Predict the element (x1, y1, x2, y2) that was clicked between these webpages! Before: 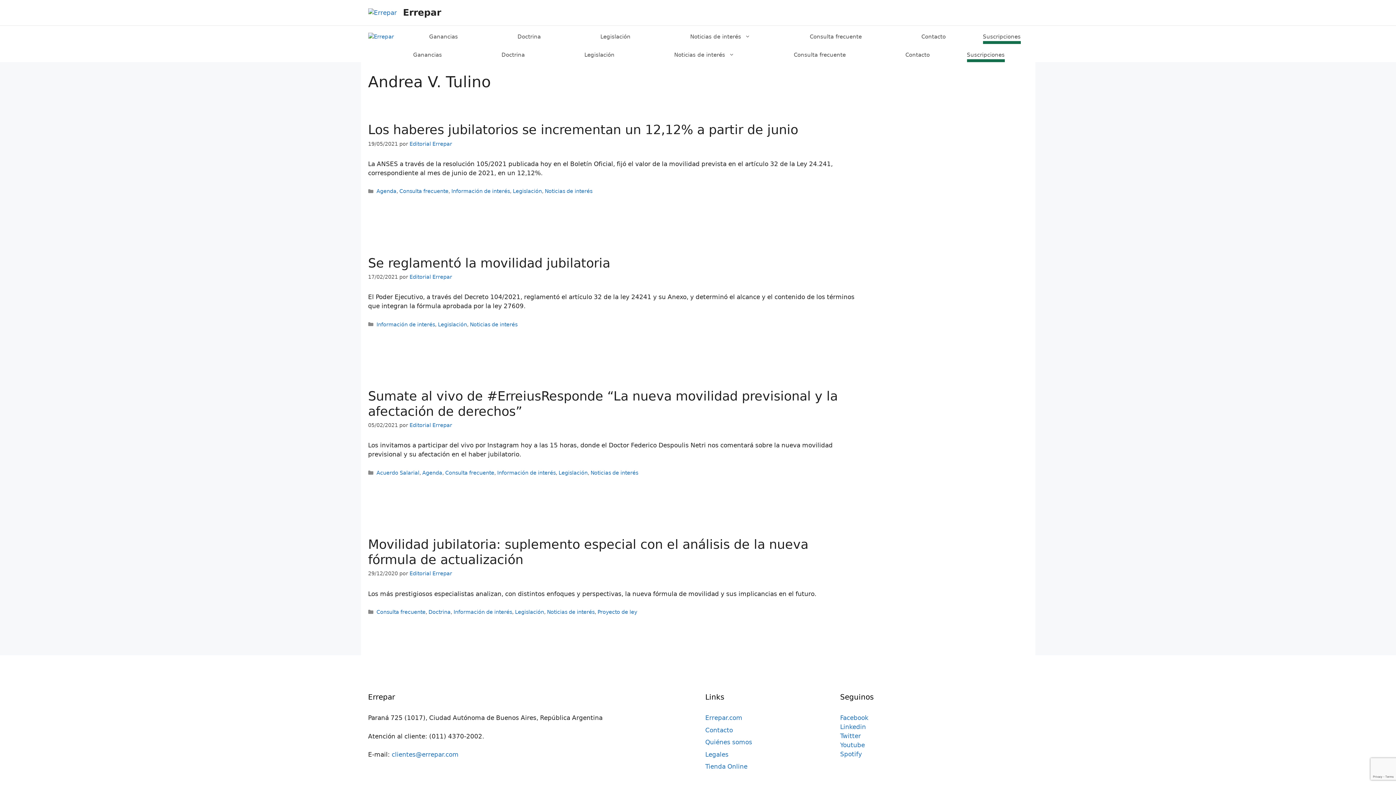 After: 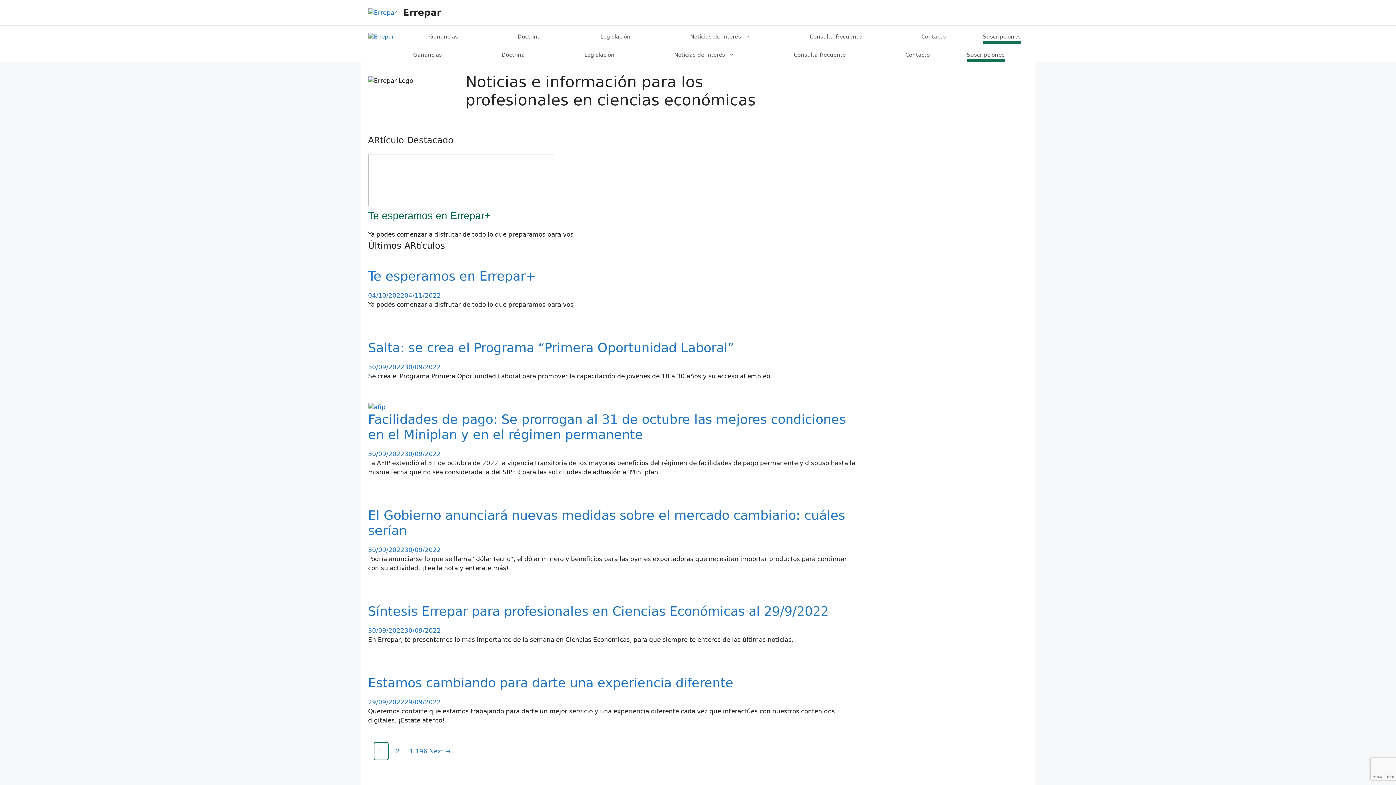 Action: label: Errepar bbox: (403, 7, 441, 17)